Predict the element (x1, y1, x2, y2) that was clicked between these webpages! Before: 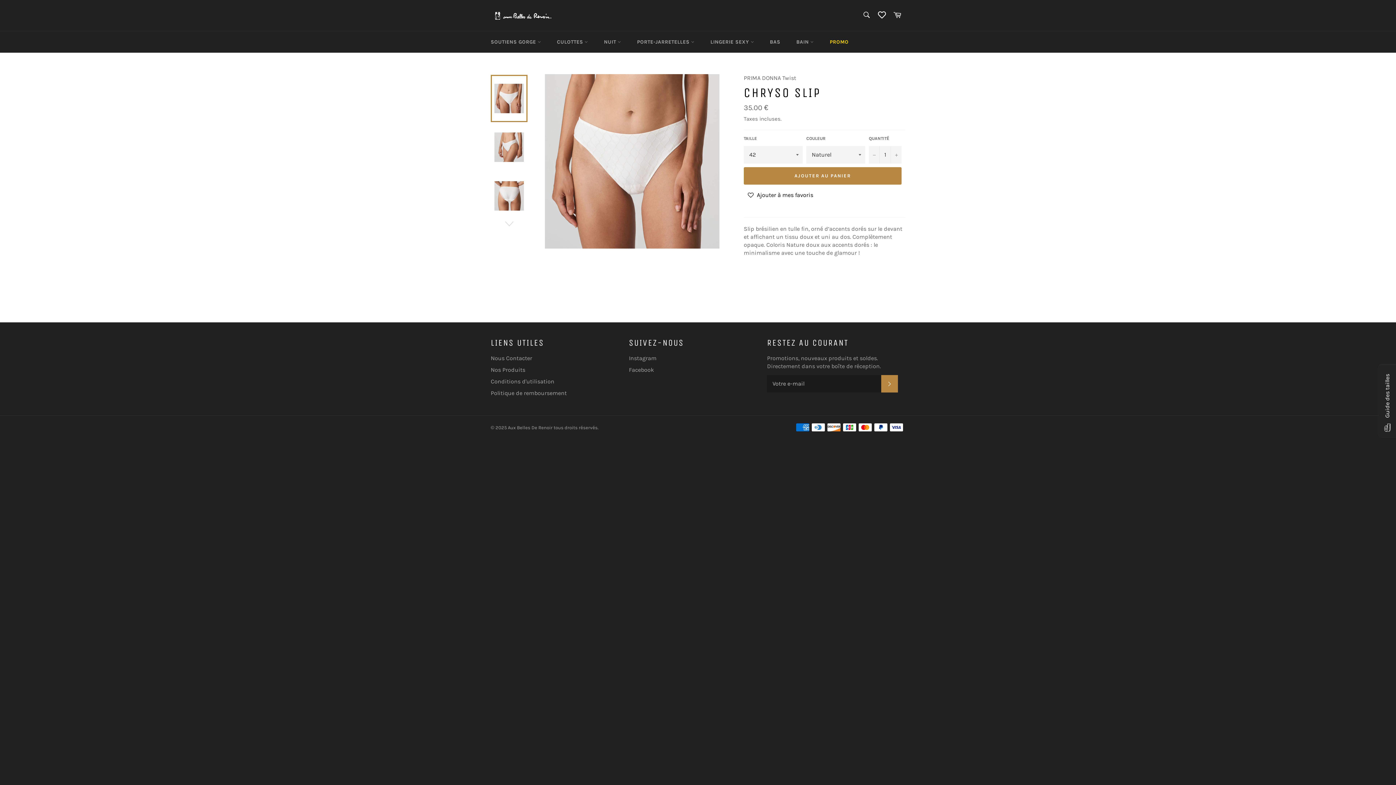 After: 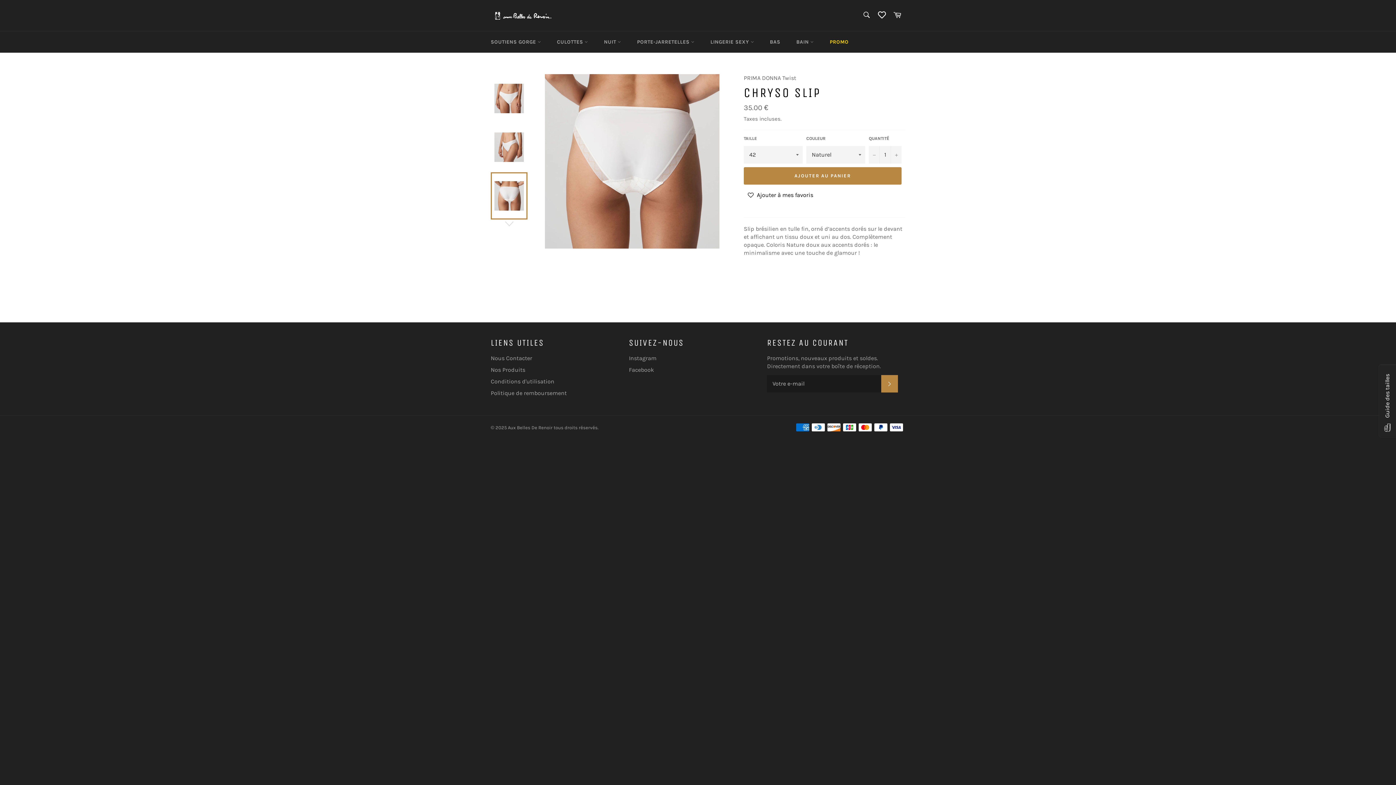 Action: bbox: (490, 172, 527, 219)